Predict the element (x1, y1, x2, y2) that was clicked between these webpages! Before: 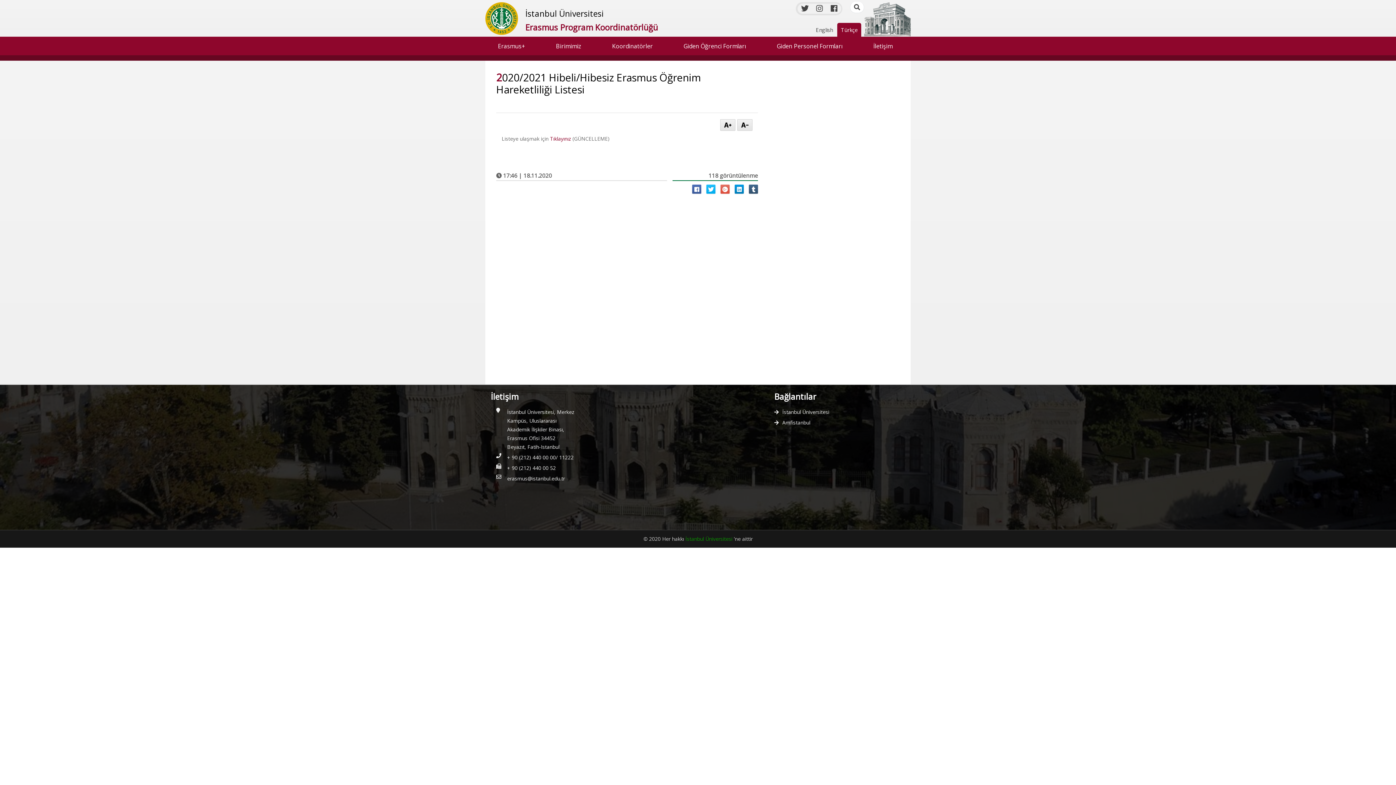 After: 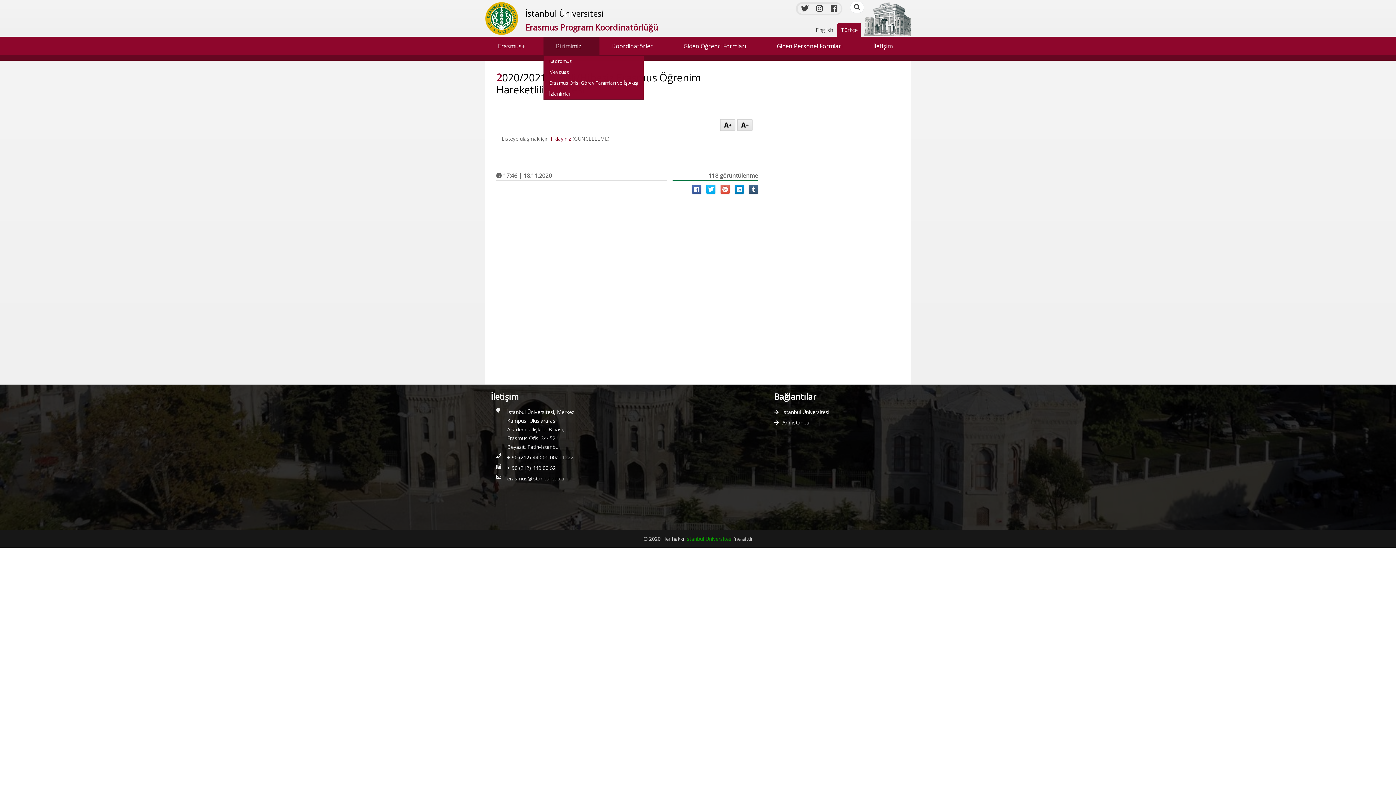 Action: label: Birimimiz bbox: (543, 36, 599, 55)